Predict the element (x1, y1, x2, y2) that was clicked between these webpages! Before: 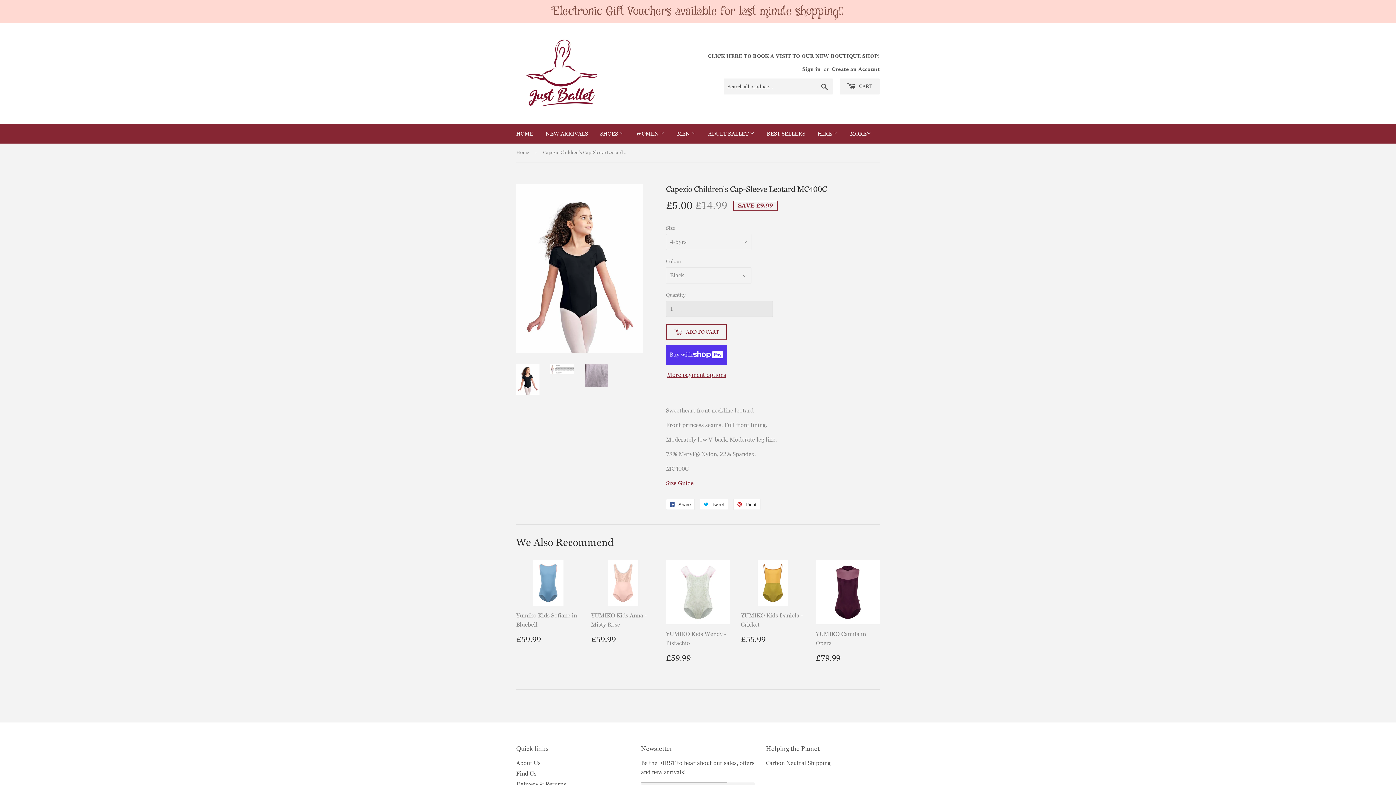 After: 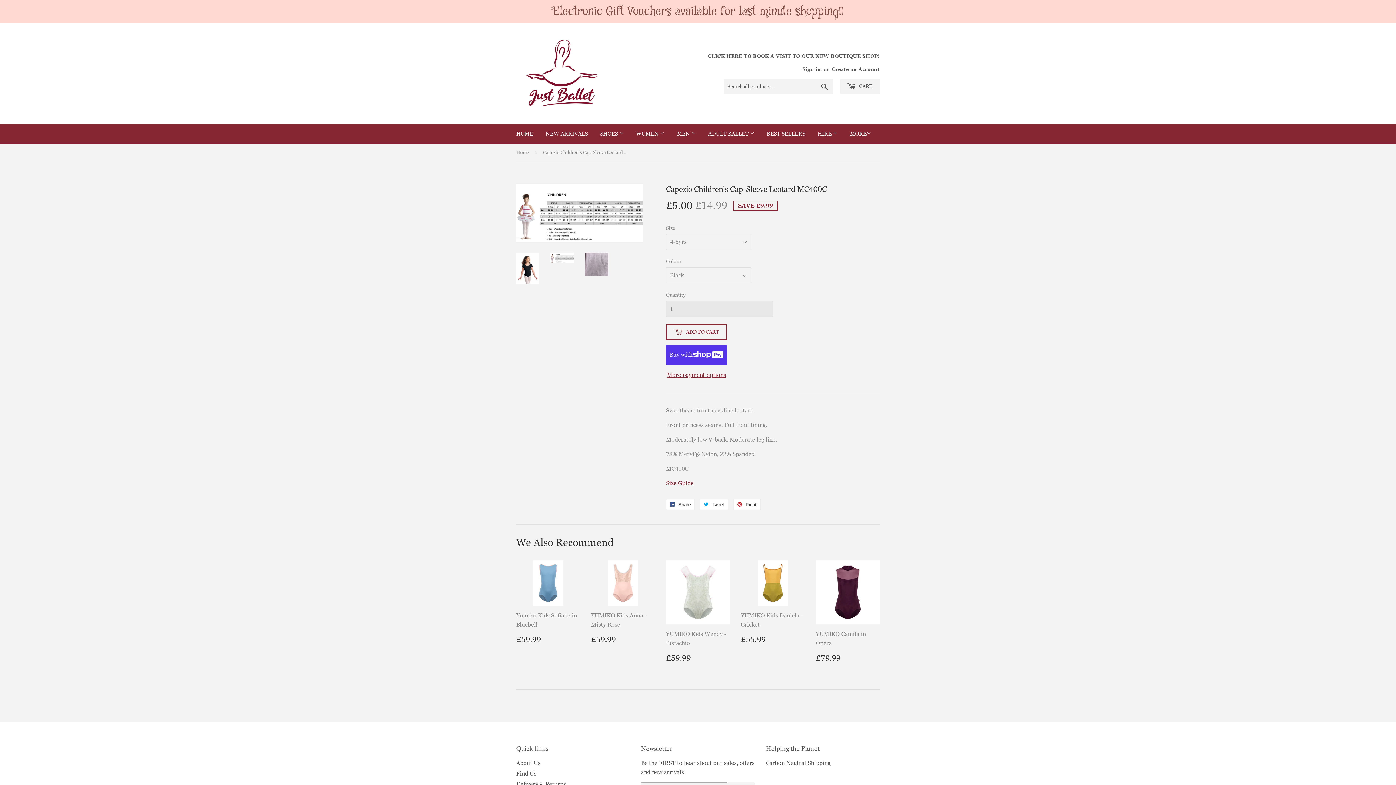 Action: bbox: (550, 363, 574, 374)